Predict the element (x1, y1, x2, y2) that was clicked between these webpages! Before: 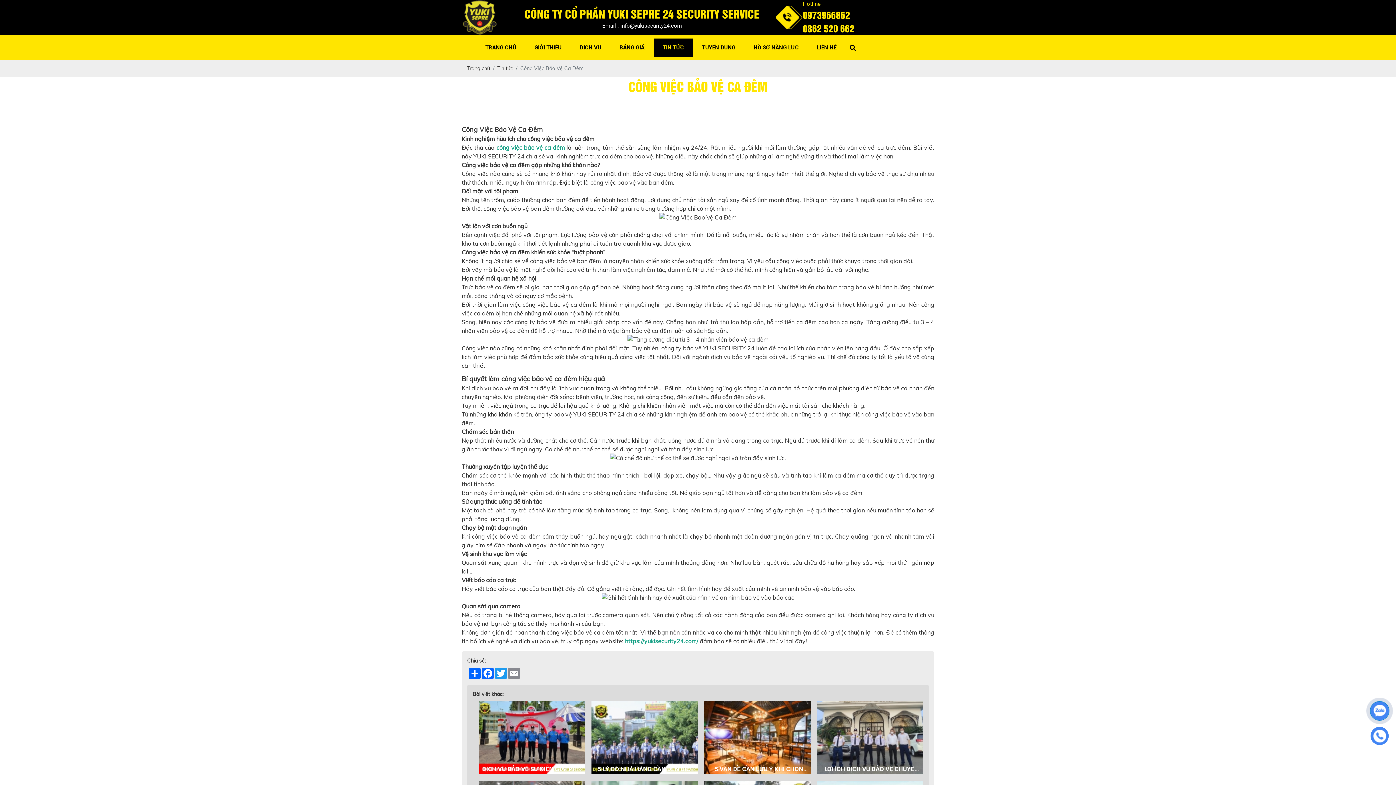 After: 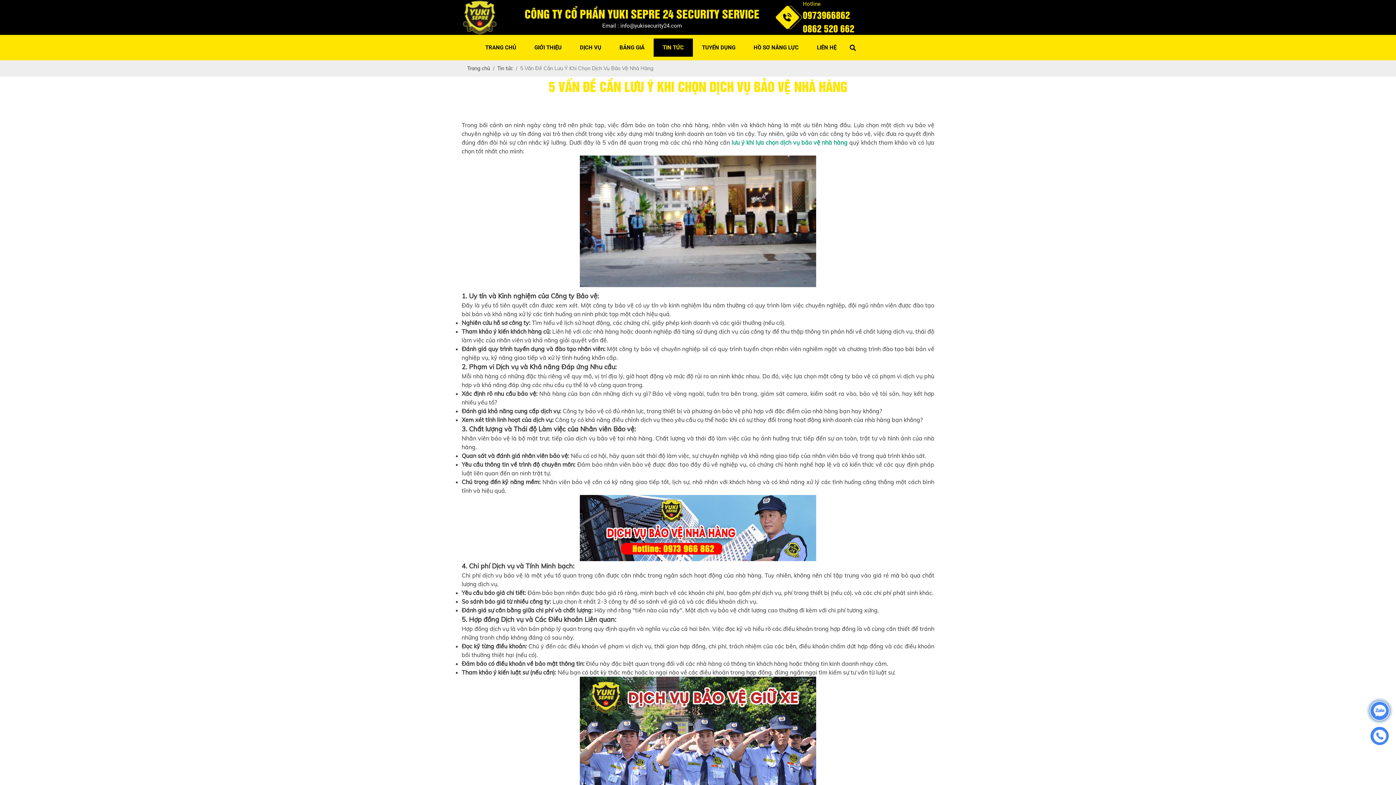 Action: bbox: (704, 701, 810, 774) label: 5 VẤN ĐỀ CẦN LƯU Ý KHI CHỌN DỊCH VỤ BẢO VỆ NHÀ HÀNG